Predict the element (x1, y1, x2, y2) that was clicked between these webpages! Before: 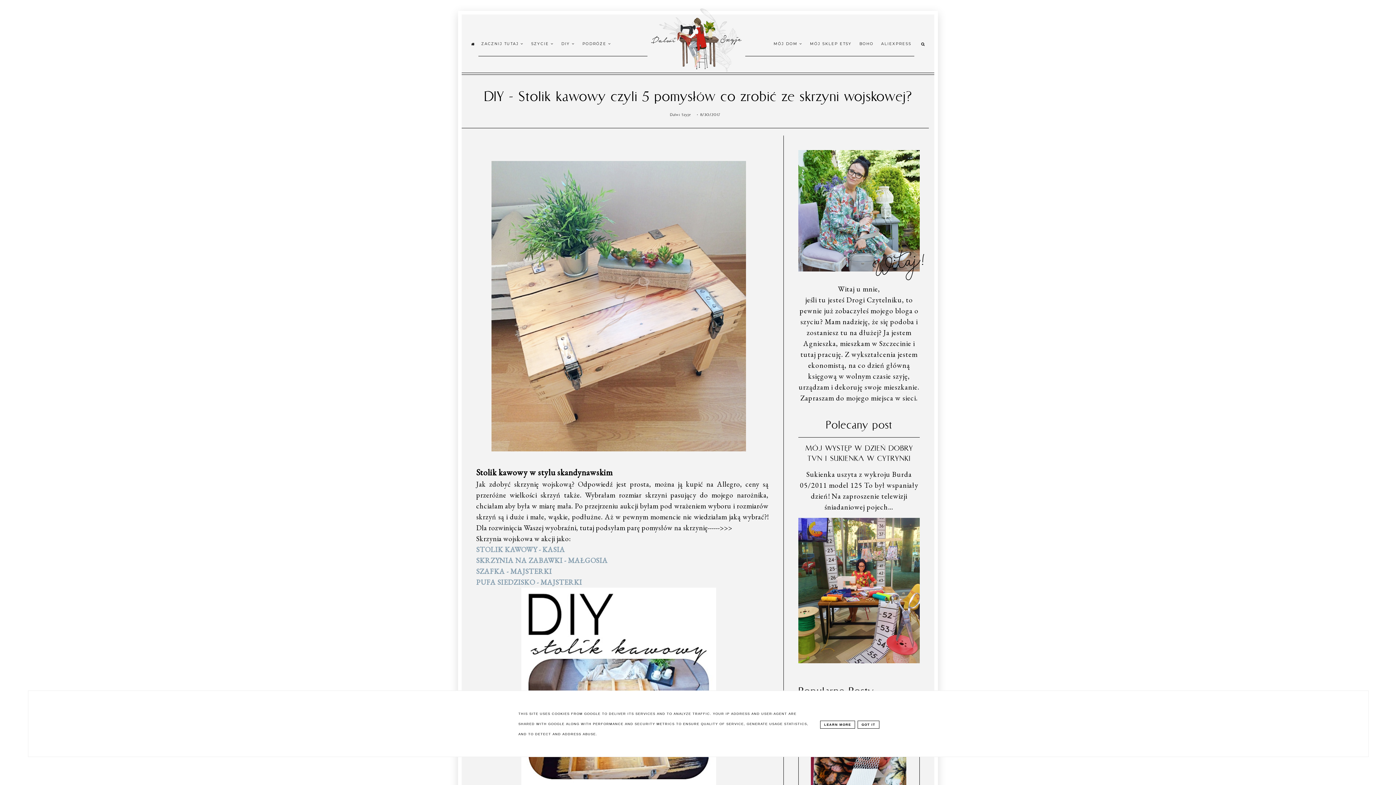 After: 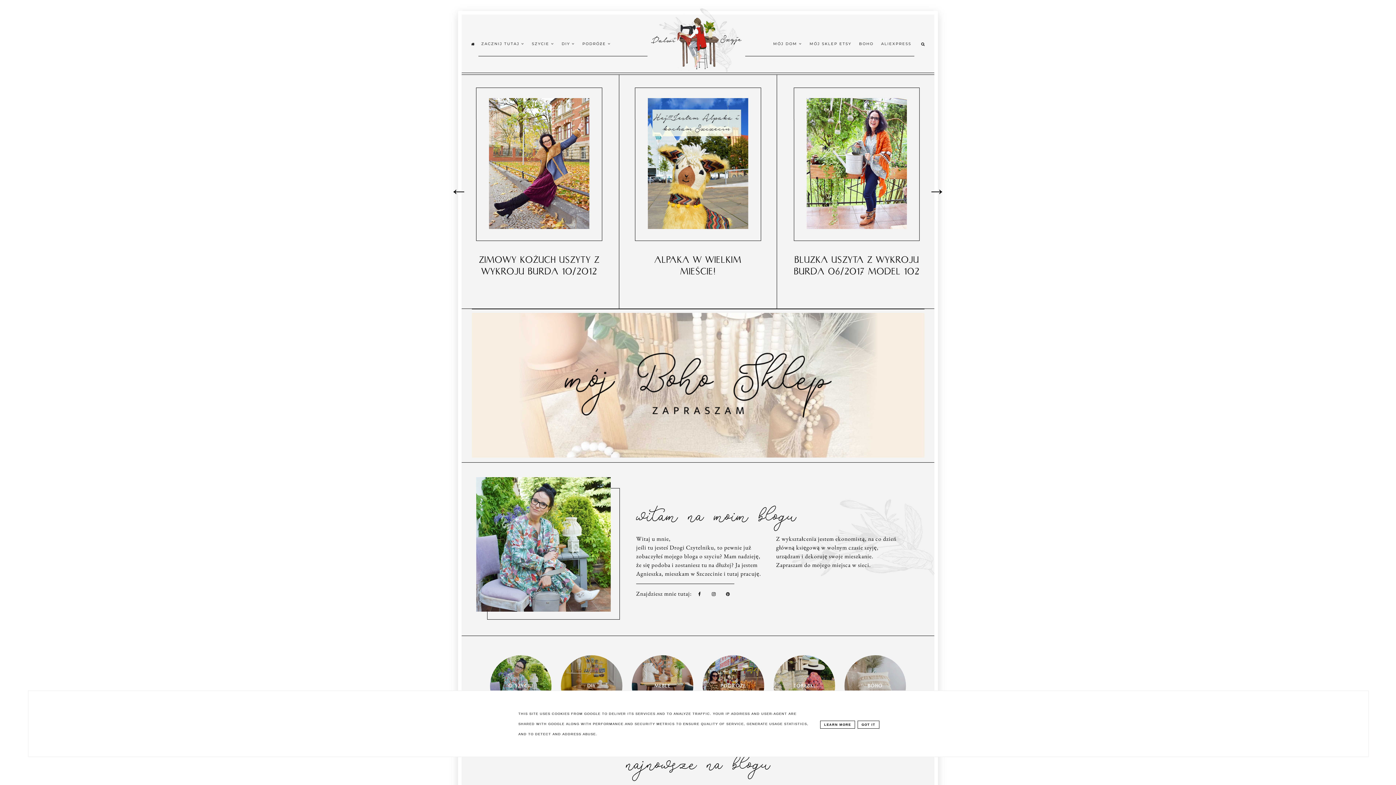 Action: bbox: (471, 38, 474, 47)